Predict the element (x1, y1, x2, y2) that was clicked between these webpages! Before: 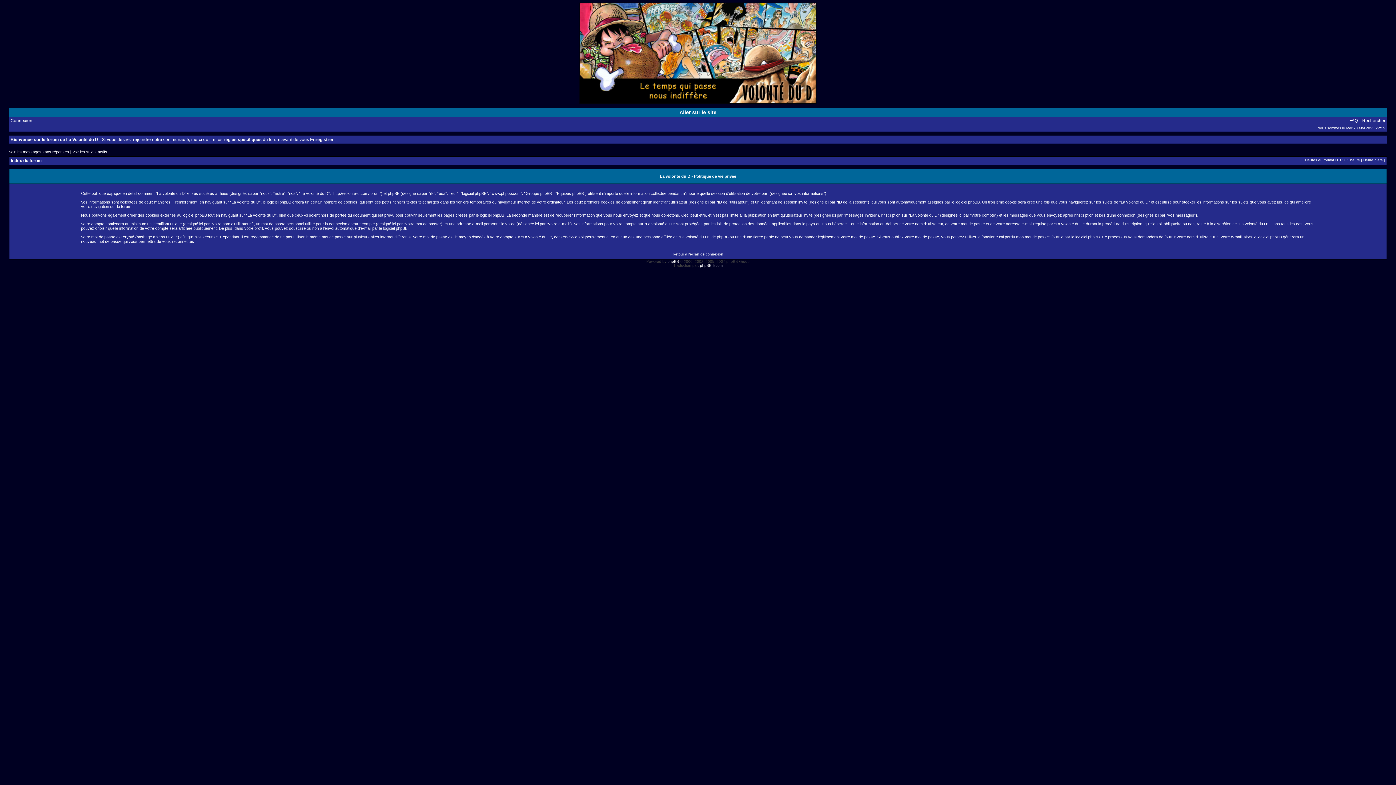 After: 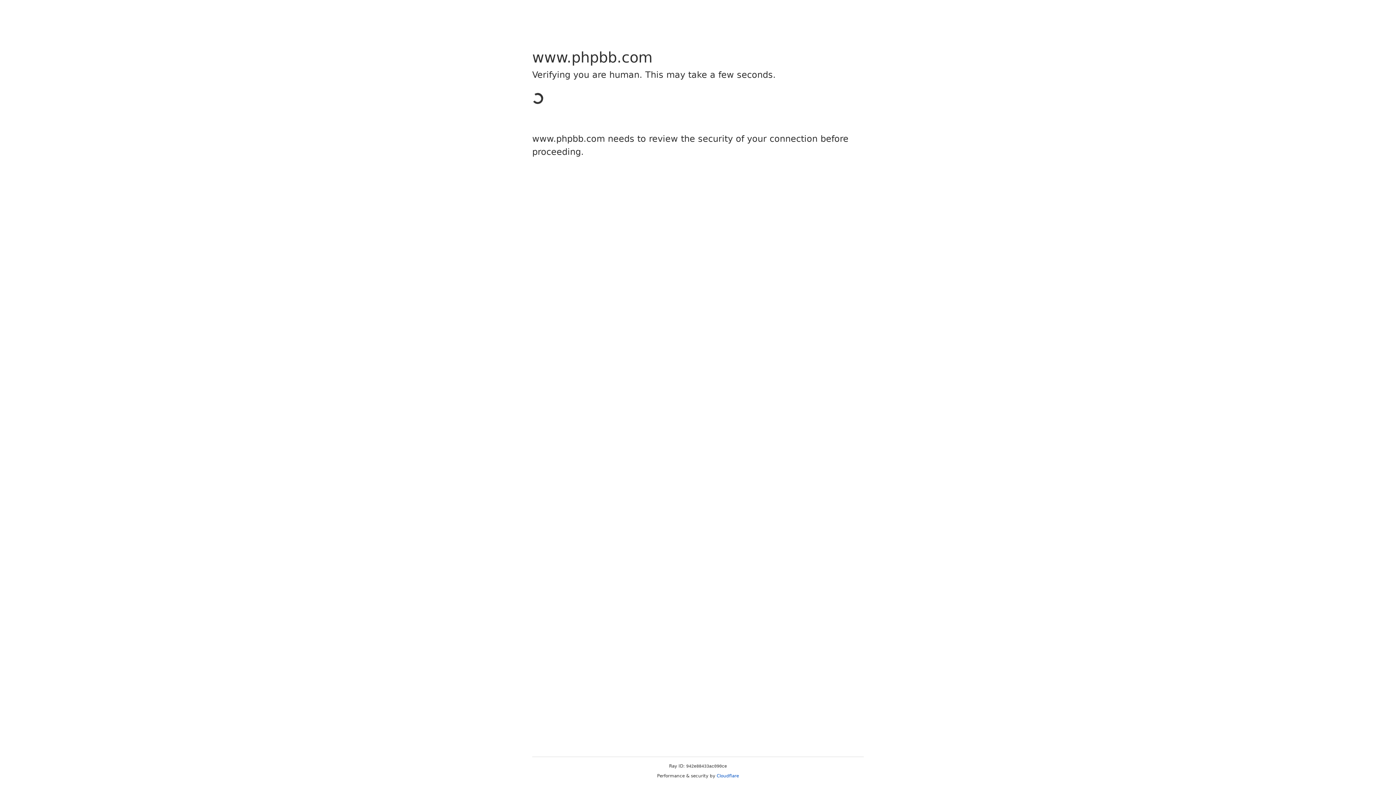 Action: label: phpBB bbox: (667, 259, 679, 263)